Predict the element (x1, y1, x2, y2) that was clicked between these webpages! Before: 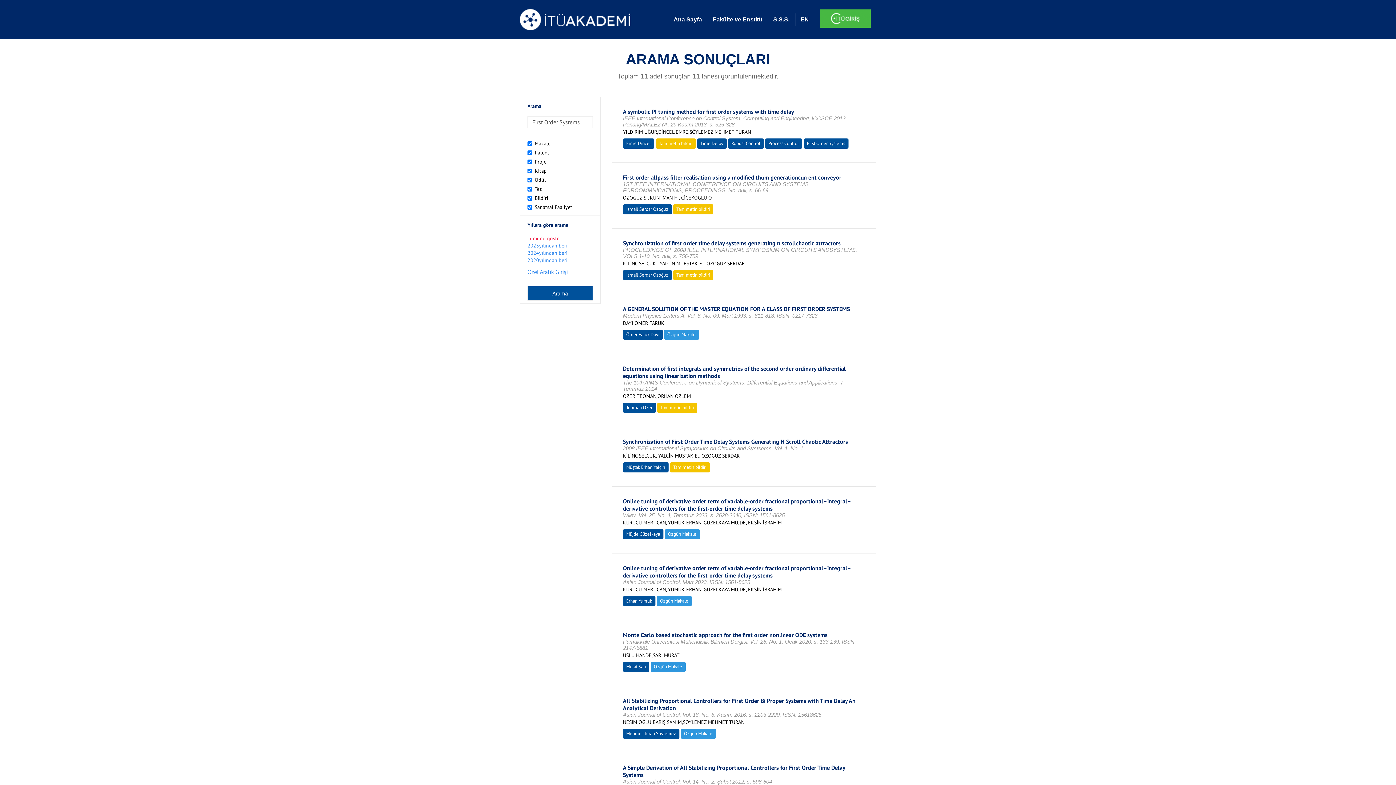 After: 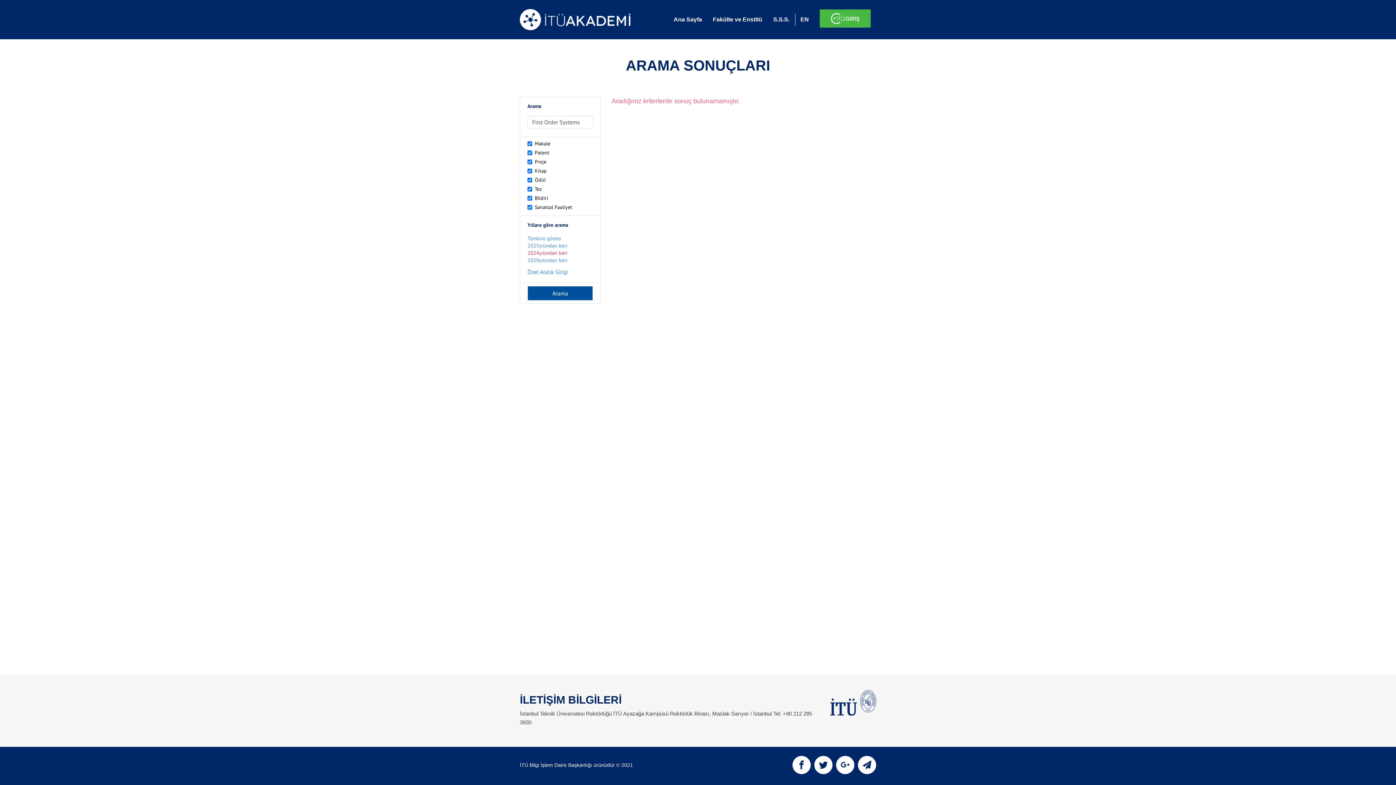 Action: bbox: (527, 249, 567, 256) label: 2024yılından beri